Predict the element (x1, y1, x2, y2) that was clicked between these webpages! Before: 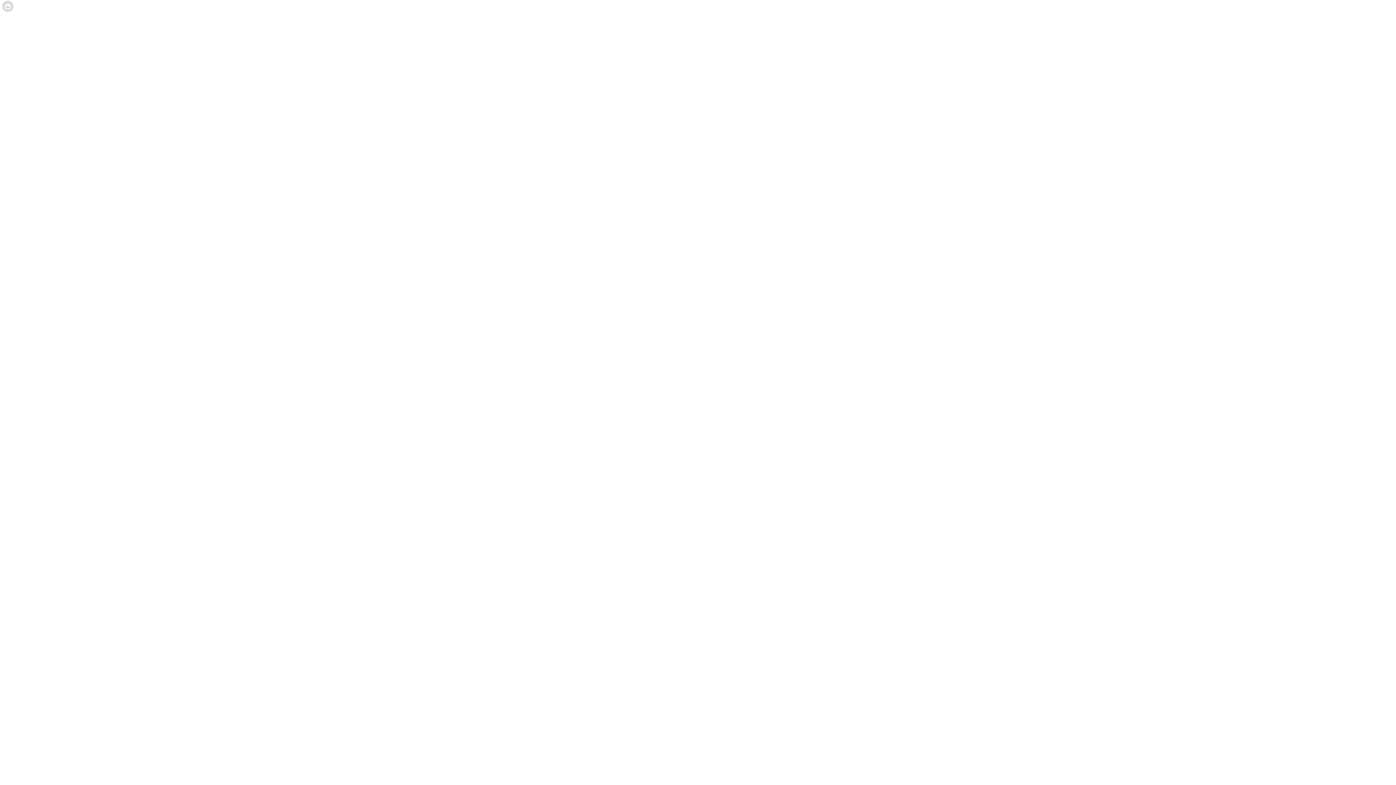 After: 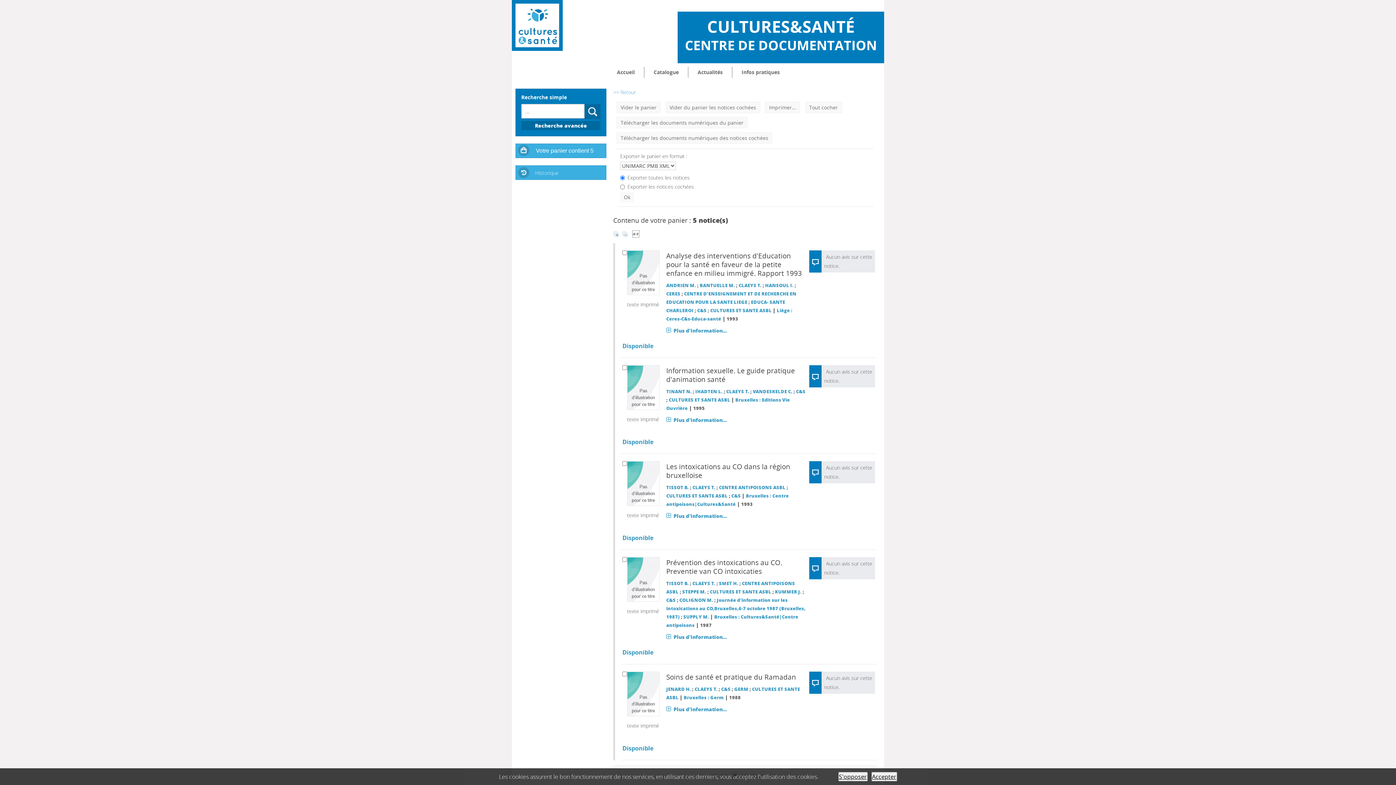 Action: bbox: (20, 3, 102, 9) label: Votre panier contient 5 notice(s).